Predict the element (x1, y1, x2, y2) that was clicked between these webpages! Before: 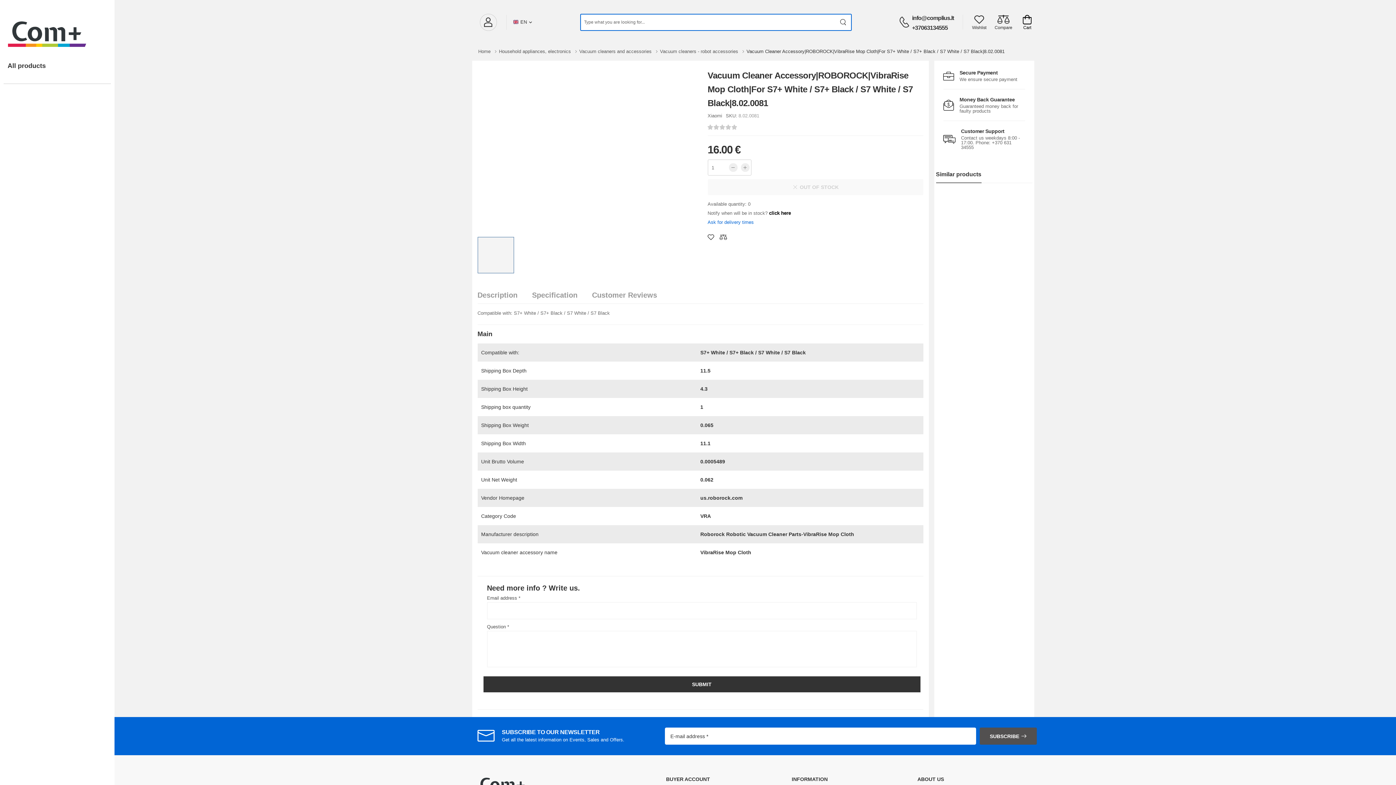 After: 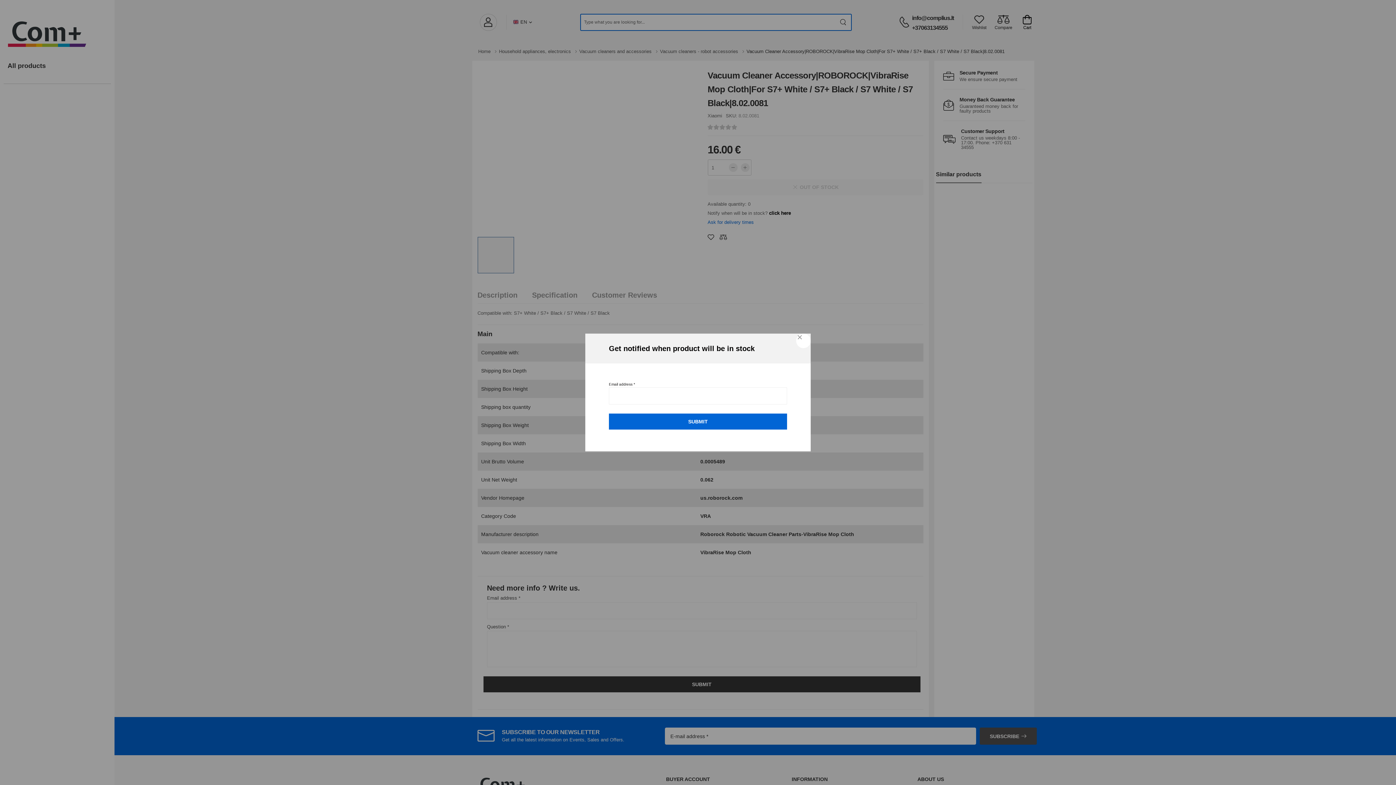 Action: label: click here bbox: (769, 210, 791, 216)